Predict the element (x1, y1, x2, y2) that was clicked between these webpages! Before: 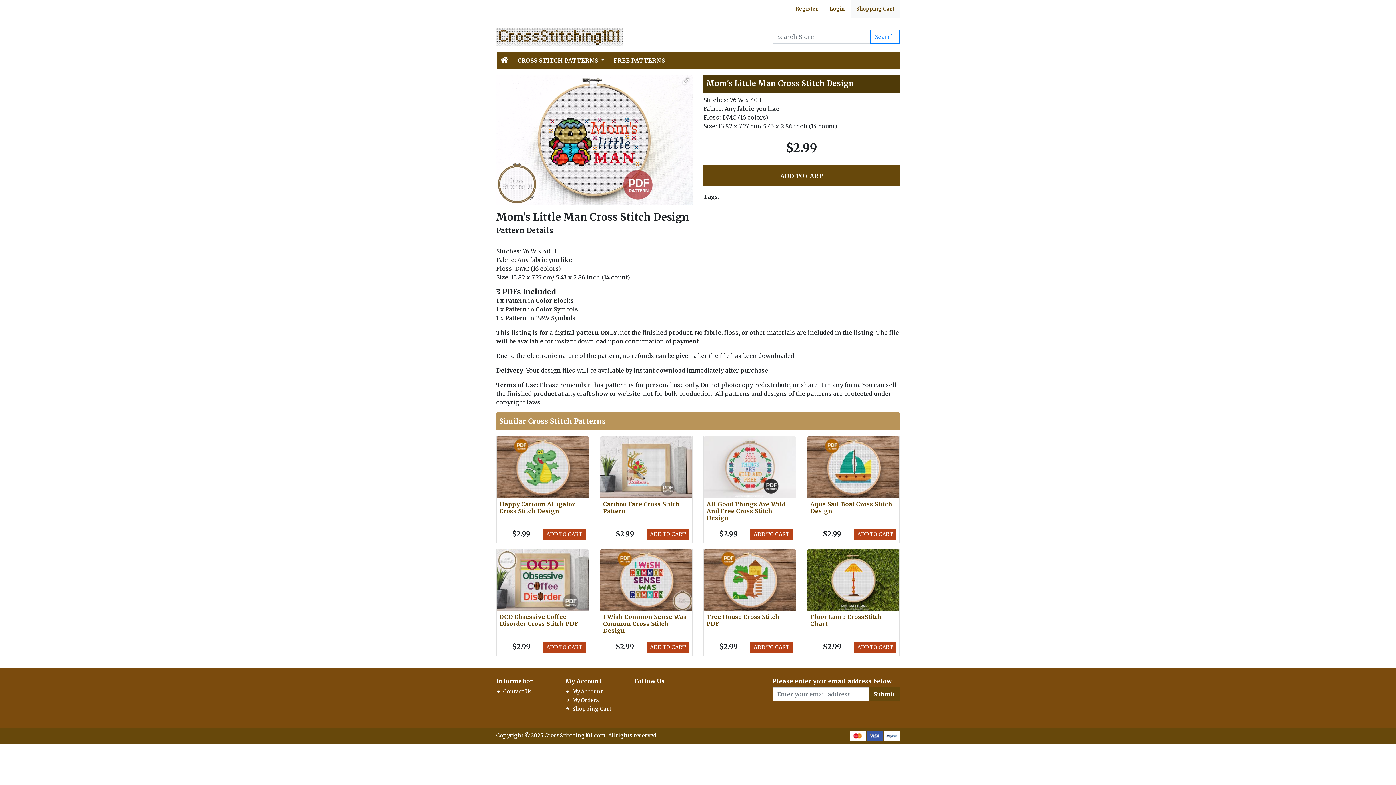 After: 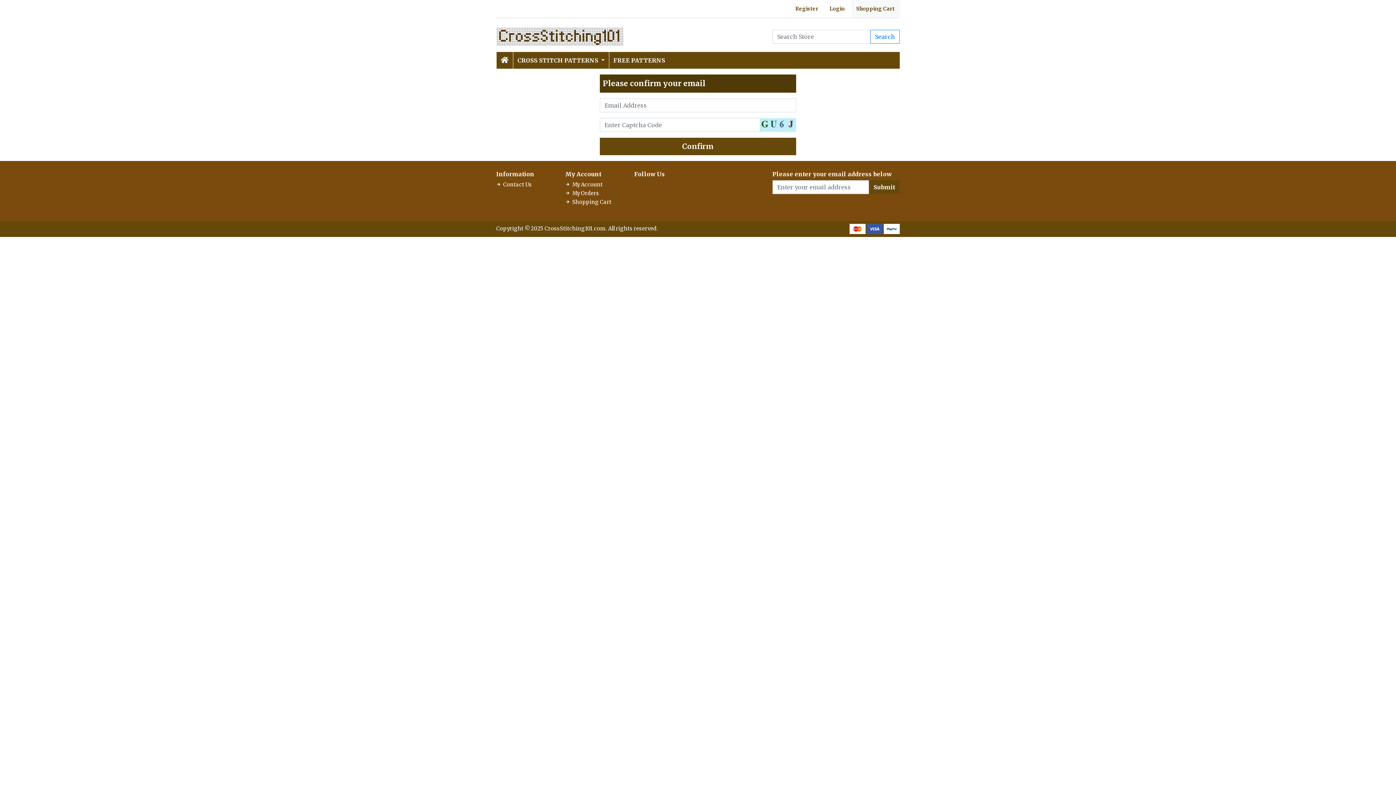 Action: bbox: (869, 687, 900, 701) label: Submit